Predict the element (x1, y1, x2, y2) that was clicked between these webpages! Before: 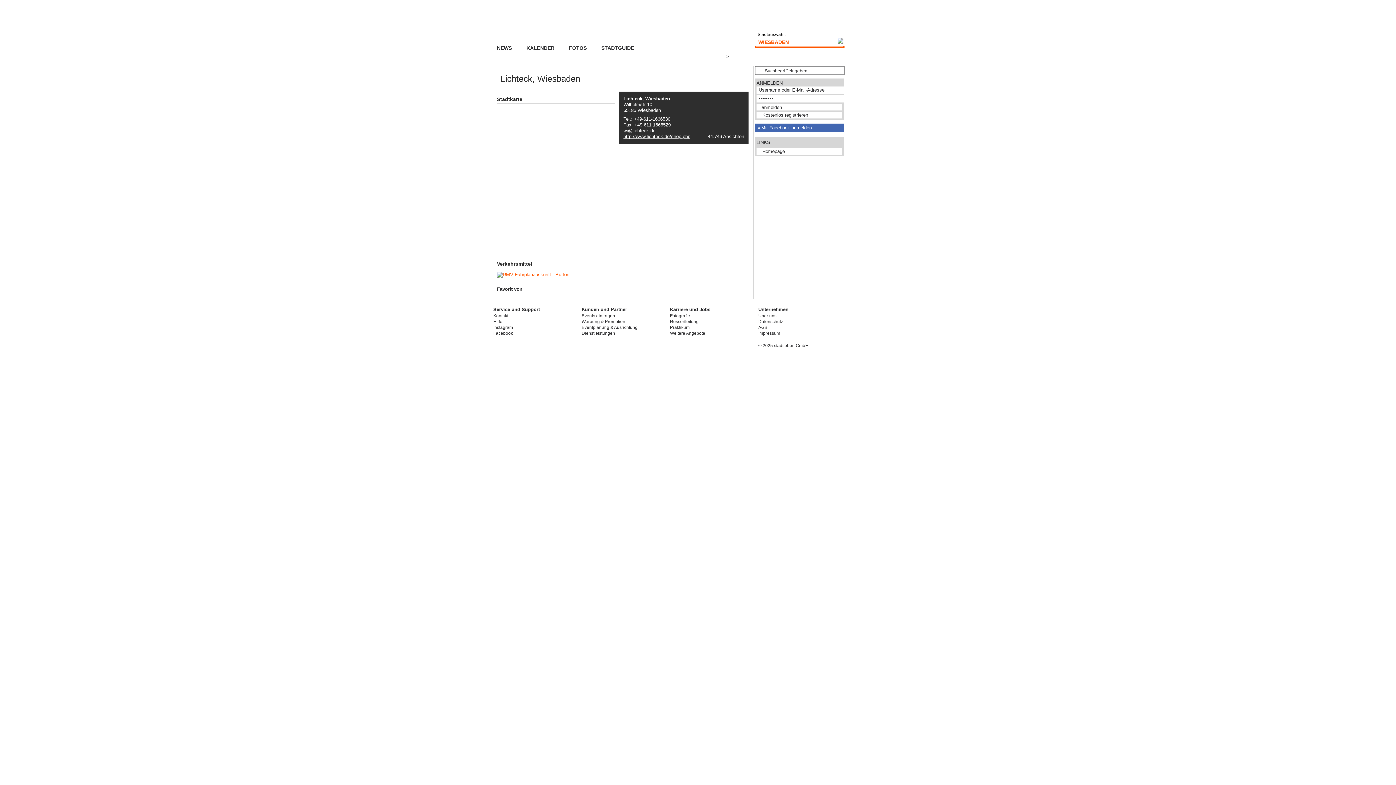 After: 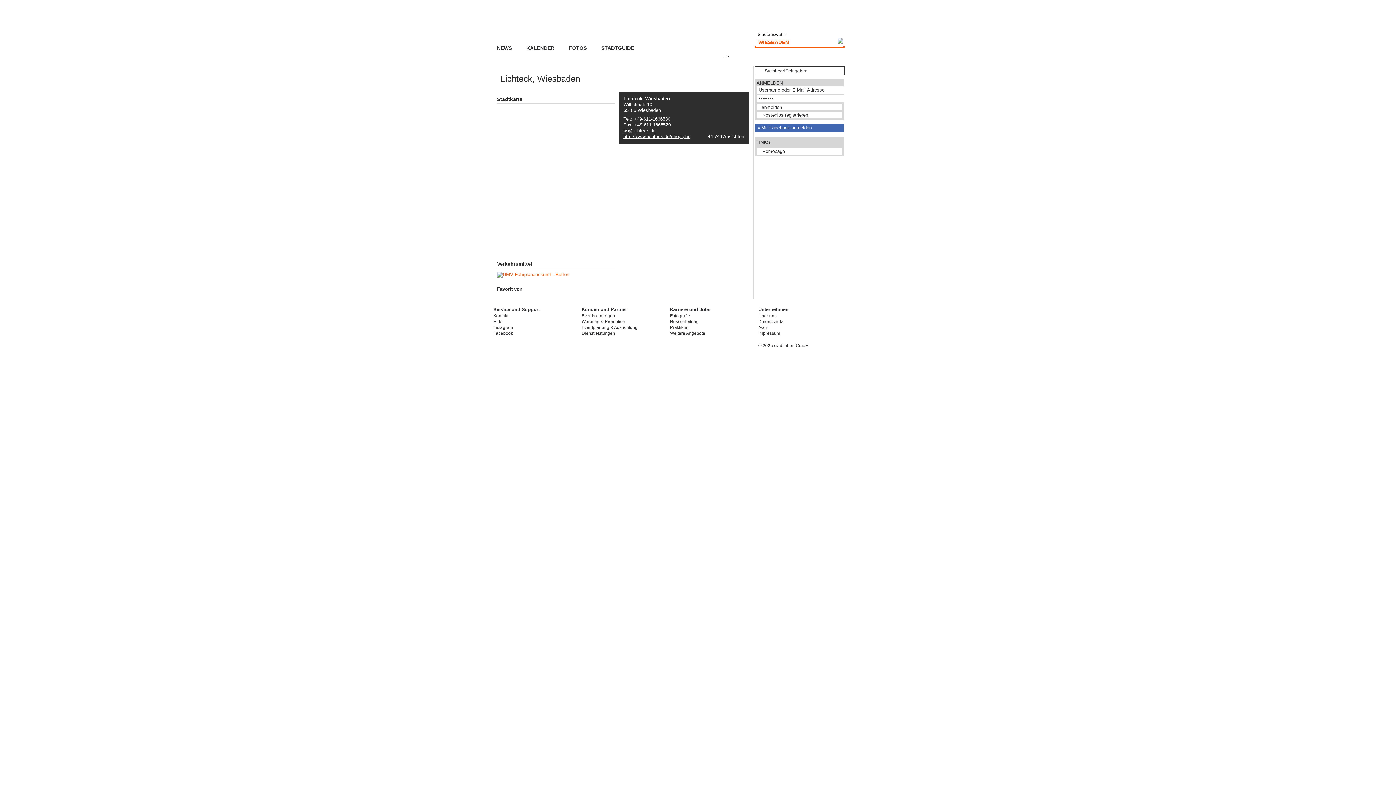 Action: bbox: (493, 330, 572, 336) label: Facebook